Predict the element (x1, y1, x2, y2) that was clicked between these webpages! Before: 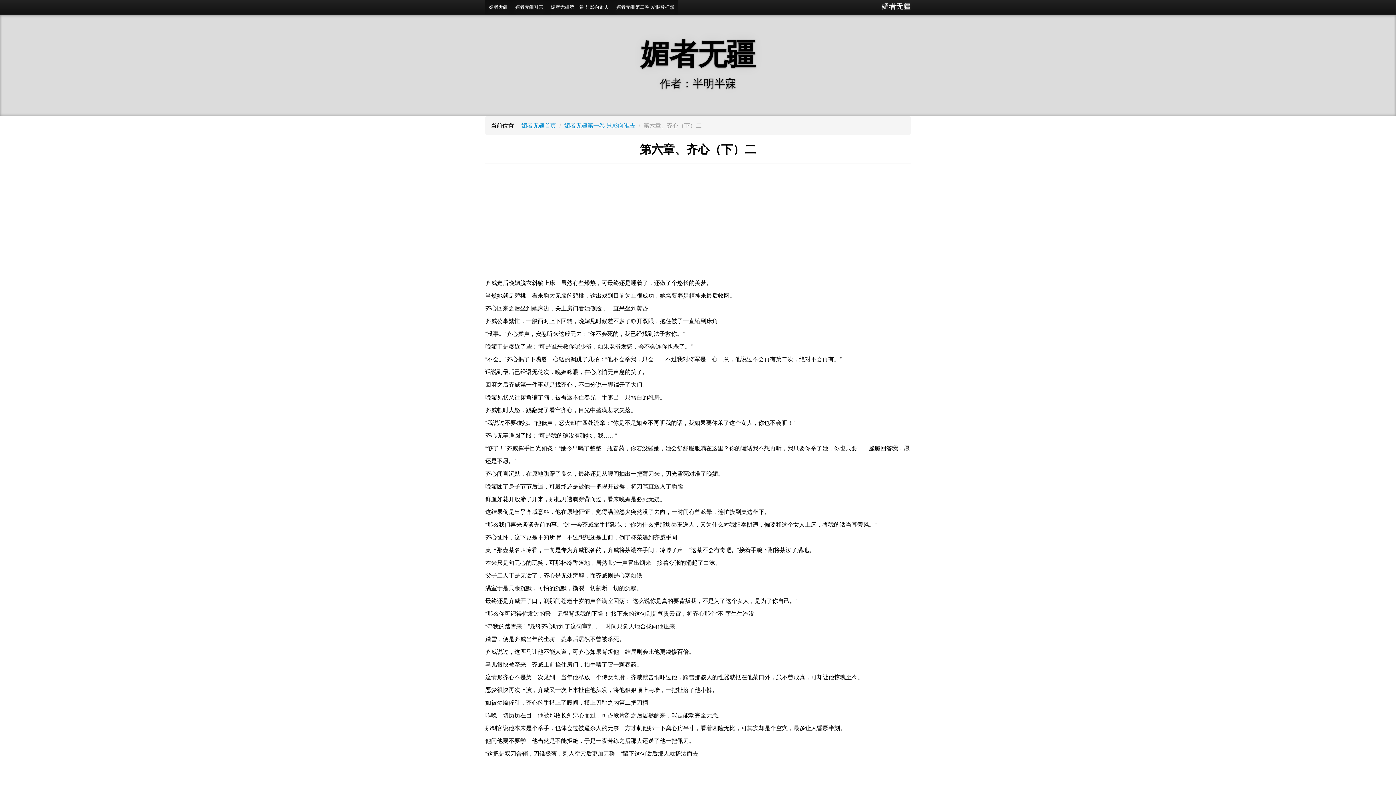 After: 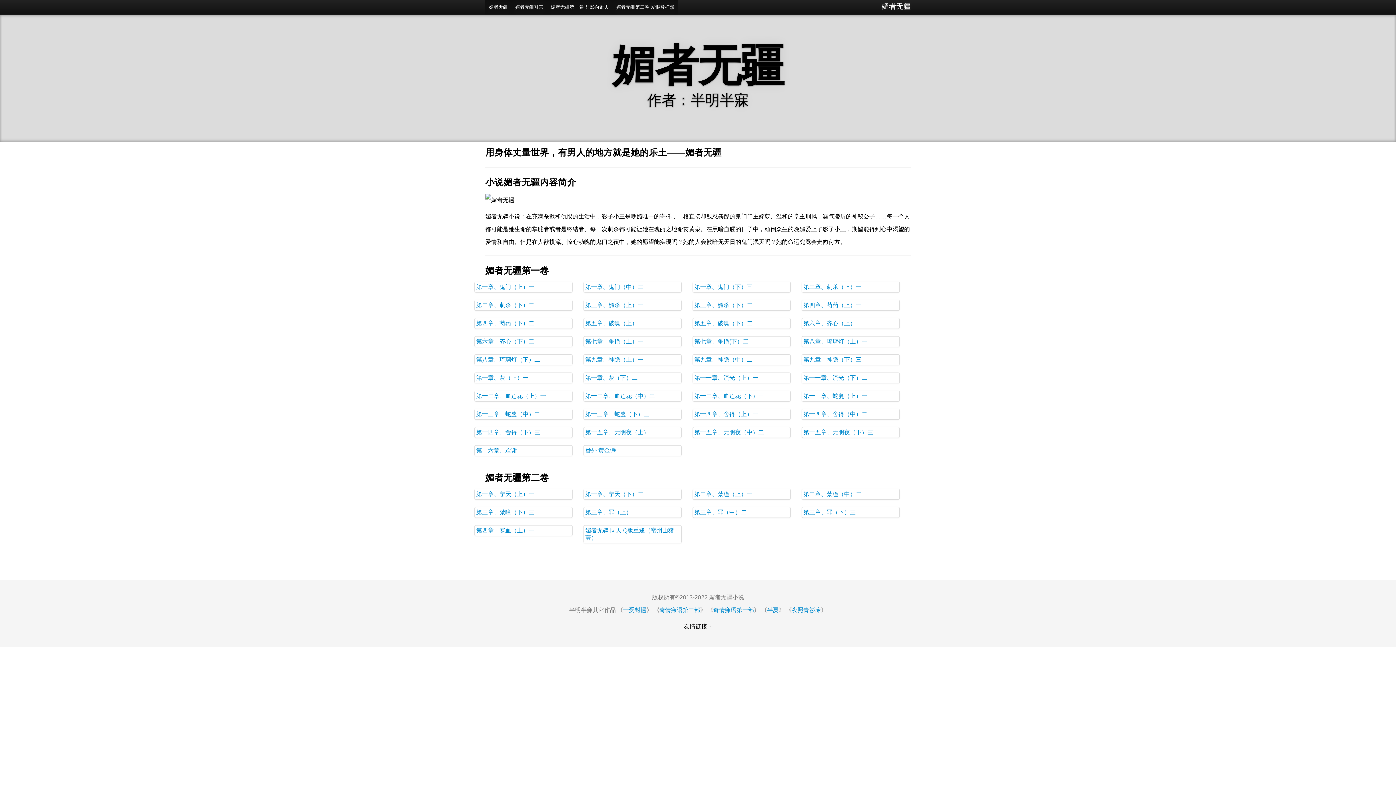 Action: bbox: (521, 122, 556, 128) label: 媚者无疆首页